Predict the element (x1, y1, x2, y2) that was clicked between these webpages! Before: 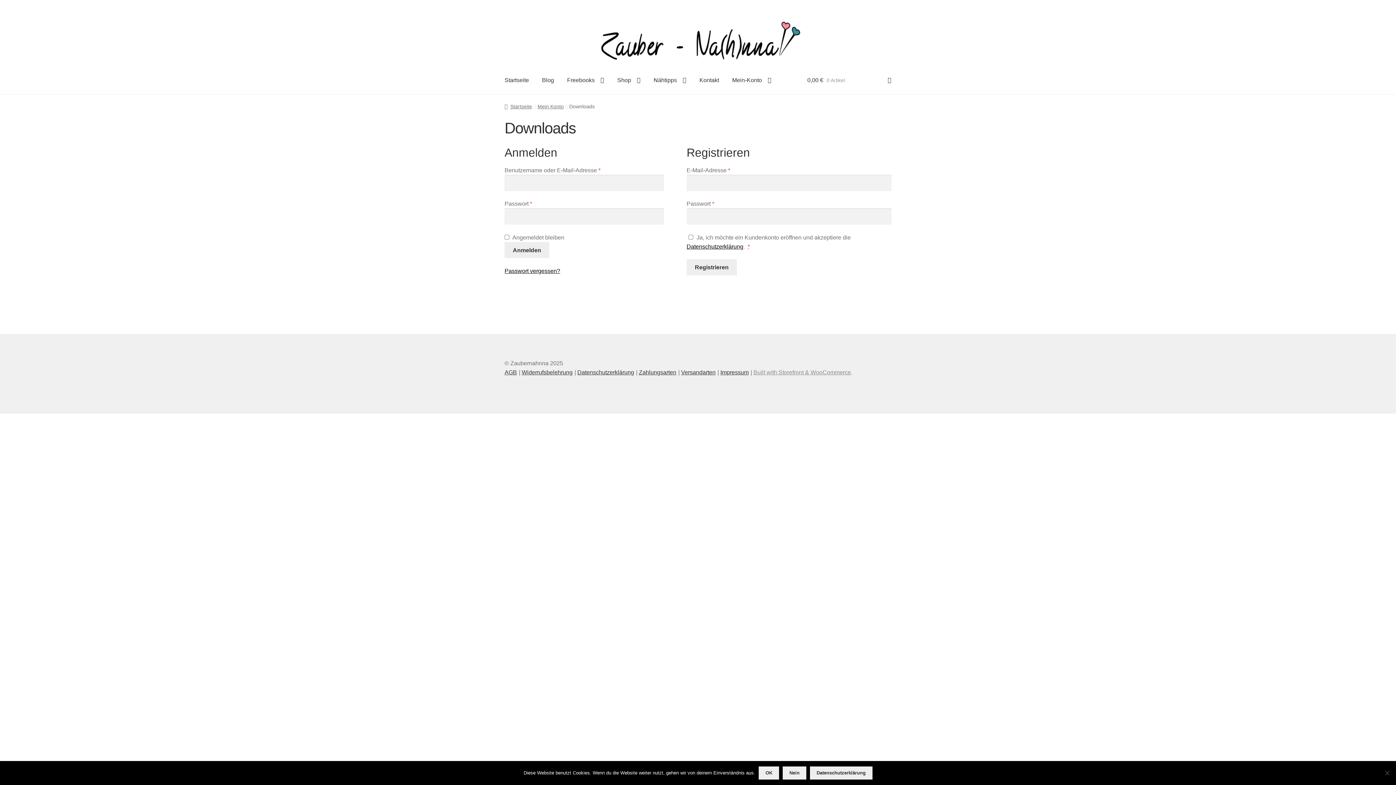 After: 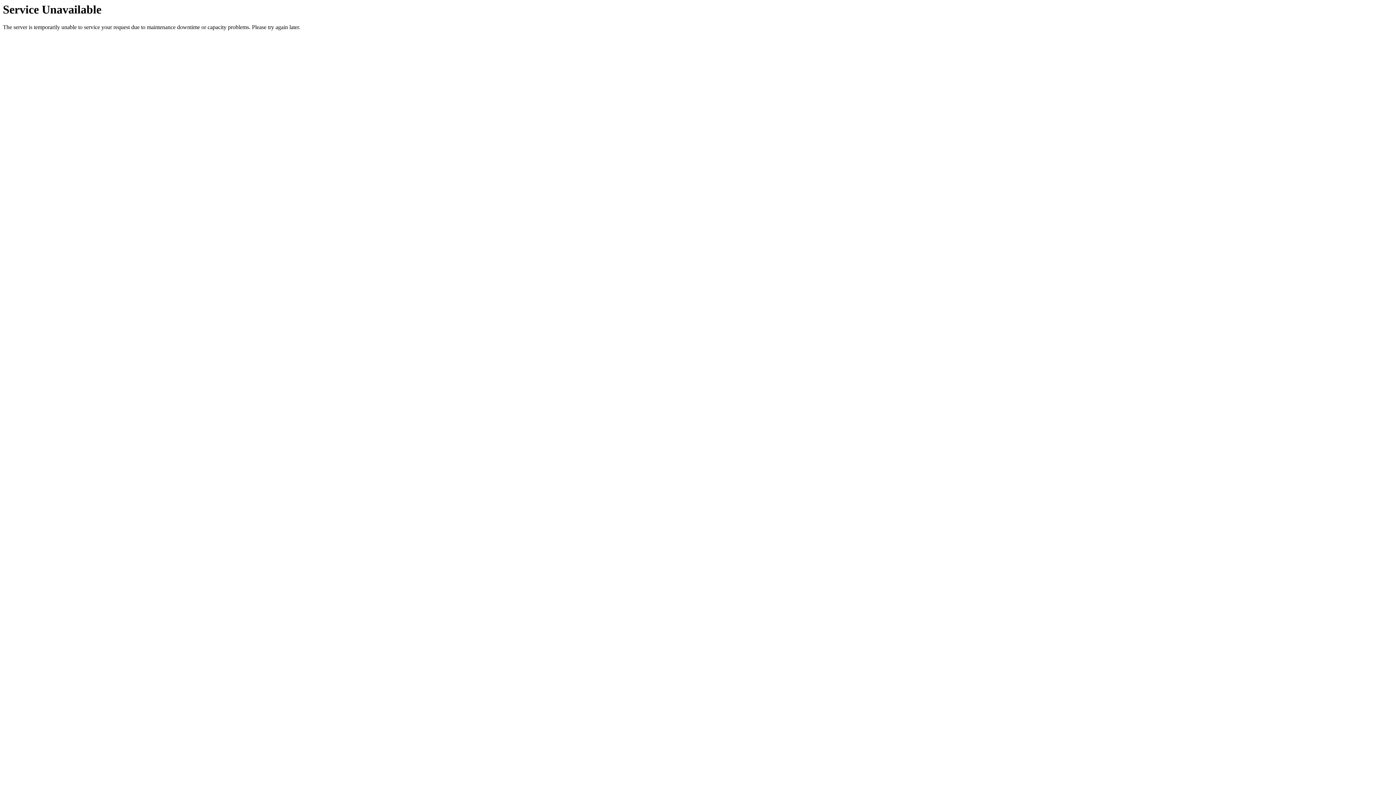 Action: label: Startseite bbox: (498, 66, 534, 94)